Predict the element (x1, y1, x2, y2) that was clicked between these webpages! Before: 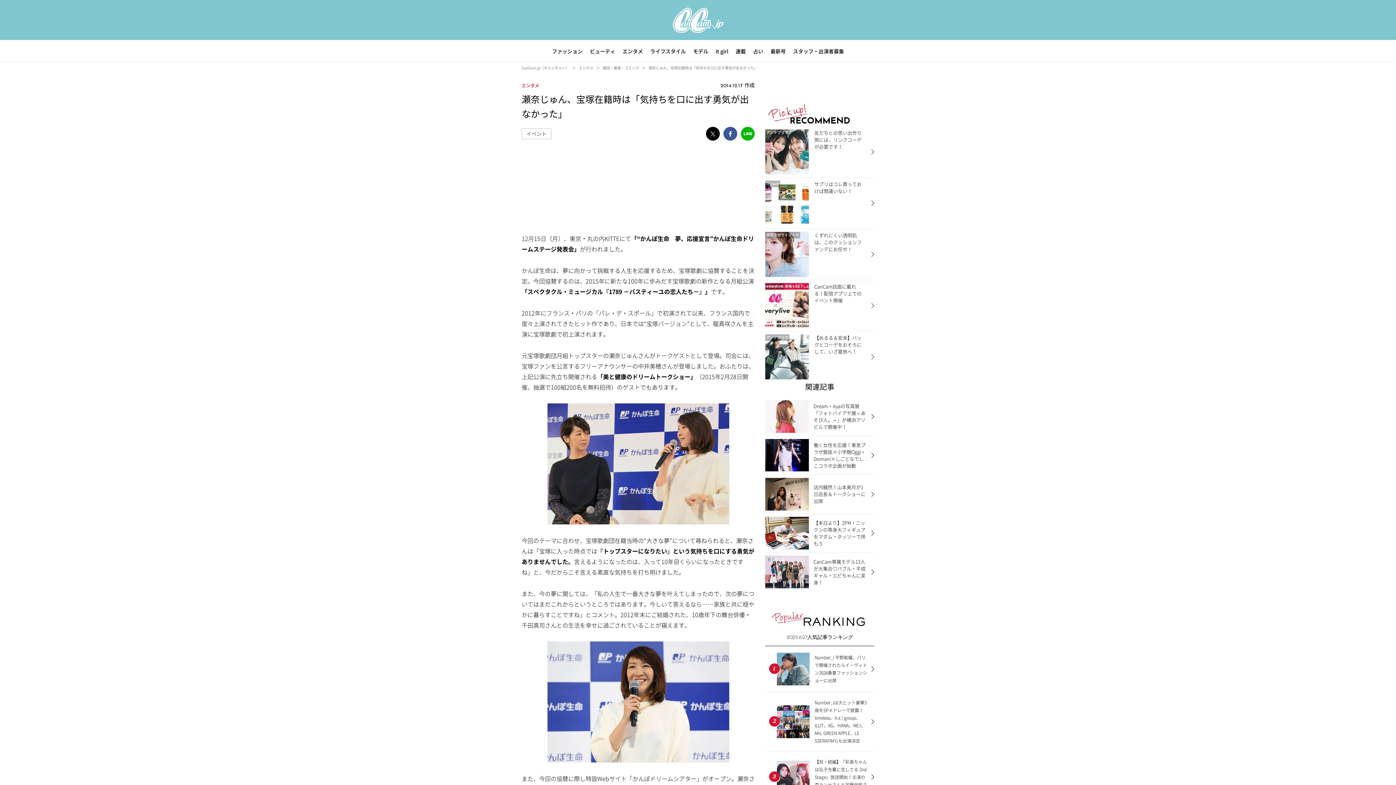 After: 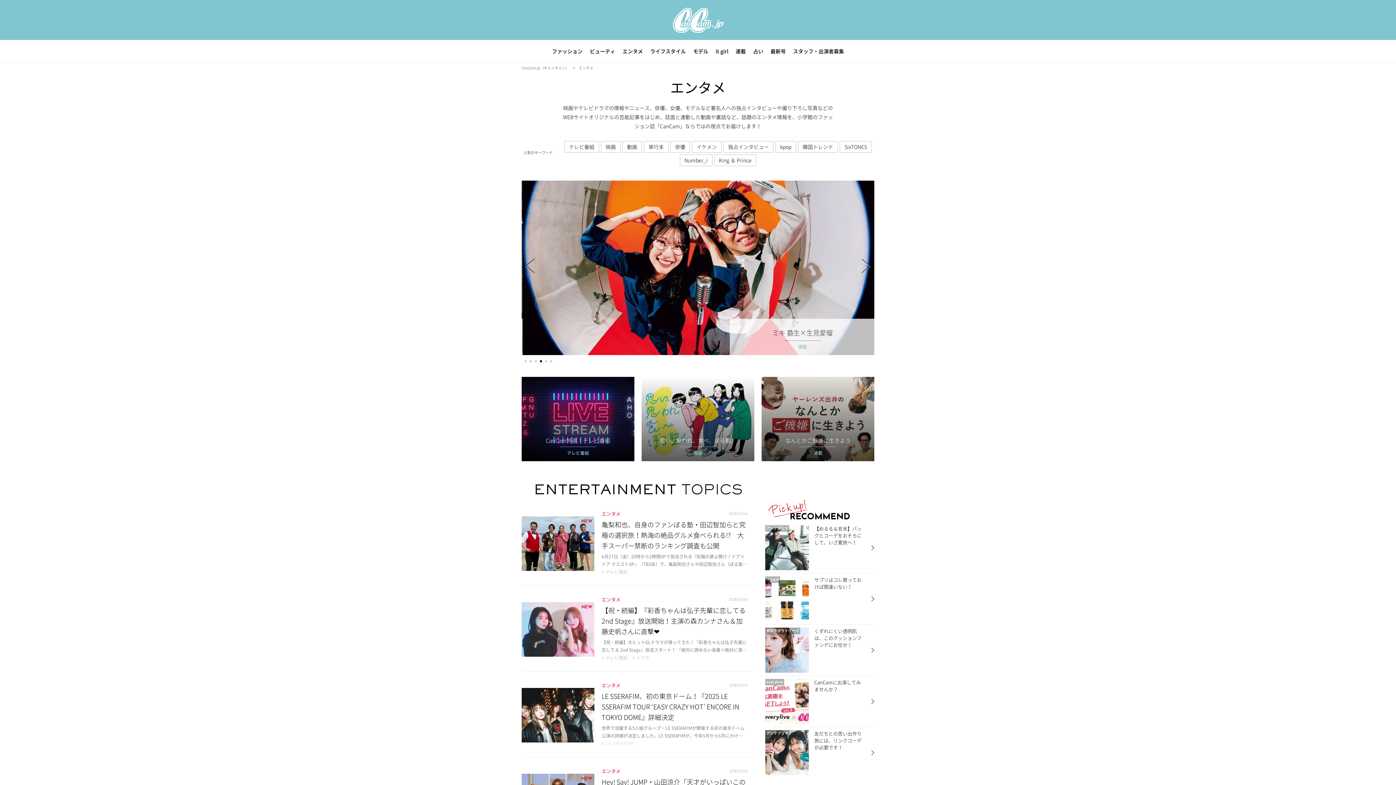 Action: bbox: (521, 82, 539, 88) label: エンタメ